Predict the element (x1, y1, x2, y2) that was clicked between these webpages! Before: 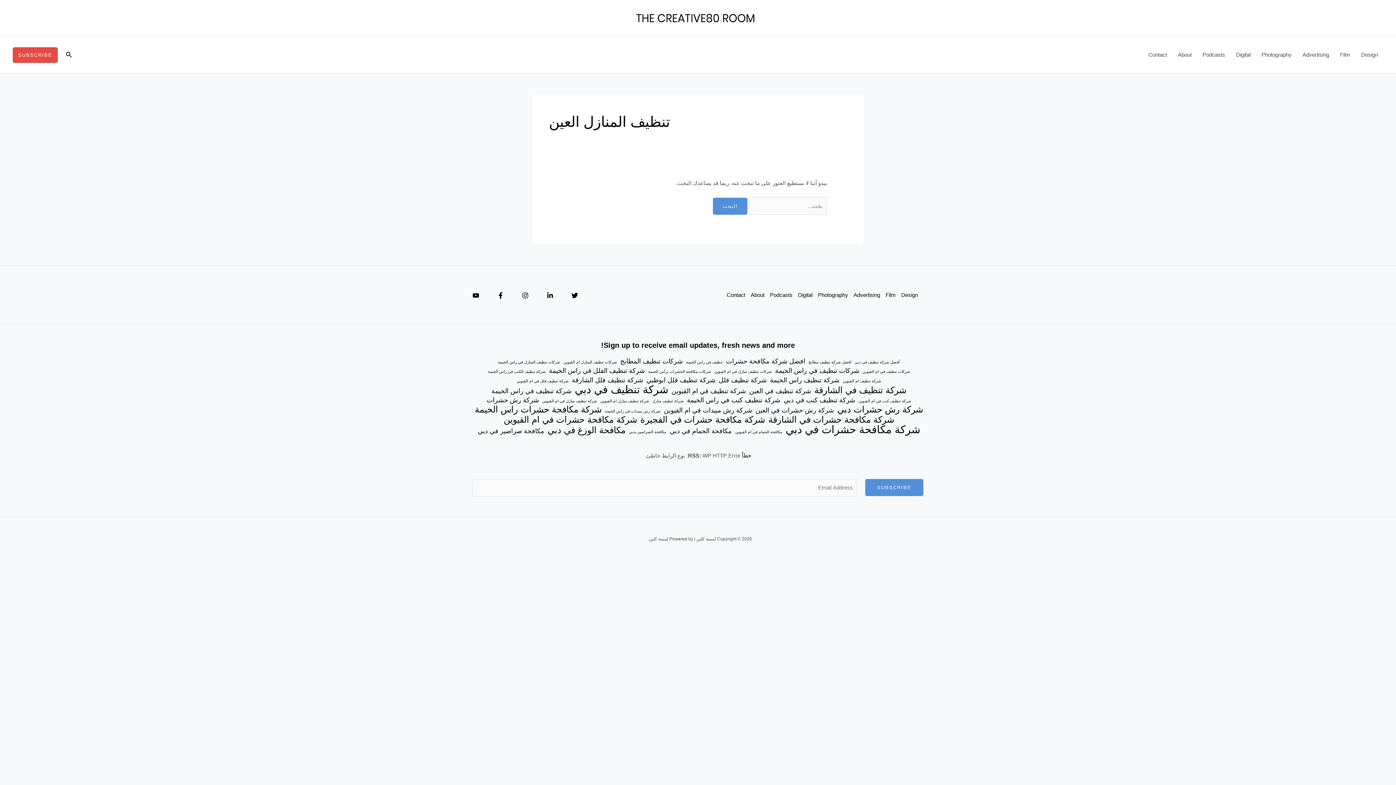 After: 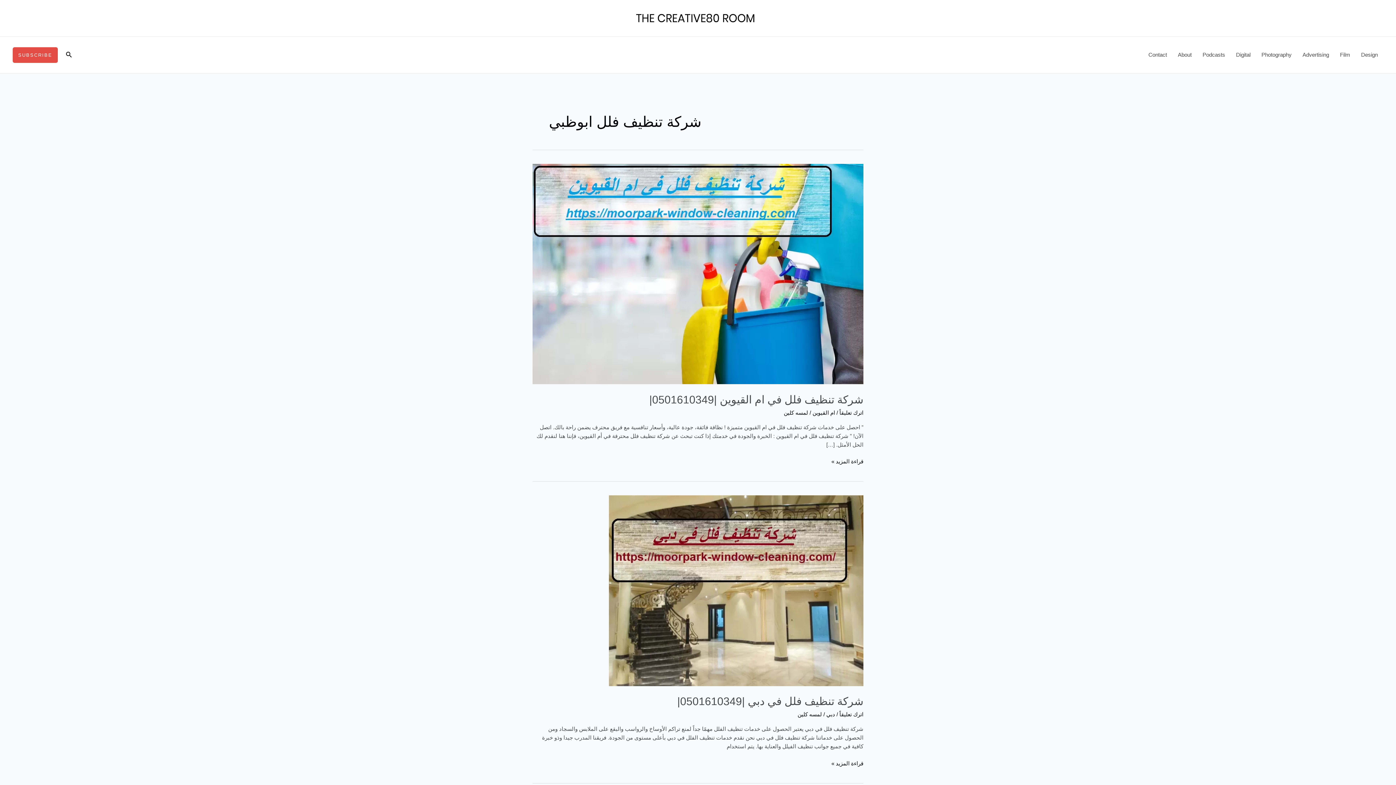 Action: label: شركة تنظيف فلل ابوظبي (3 عناصر) bbox: (646, 375, 715, 384)